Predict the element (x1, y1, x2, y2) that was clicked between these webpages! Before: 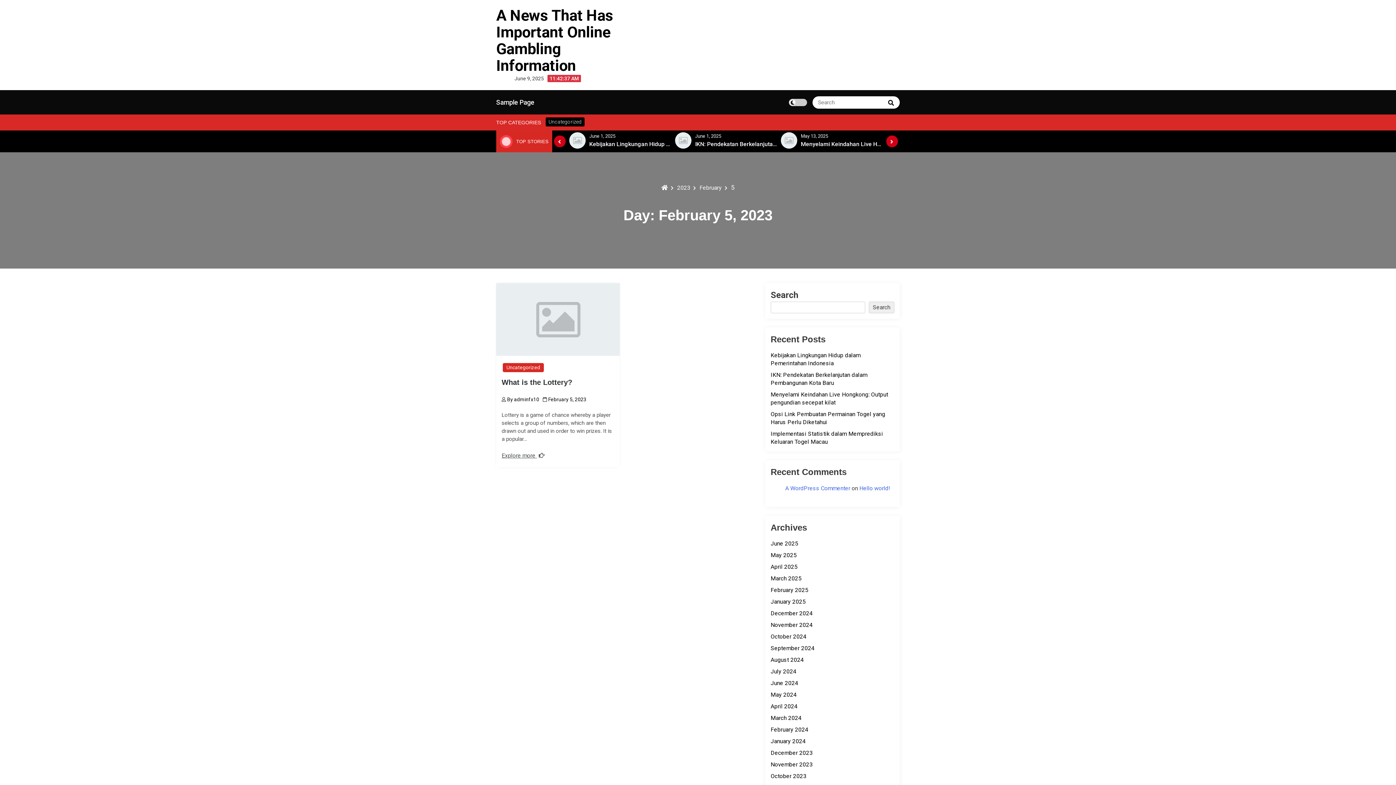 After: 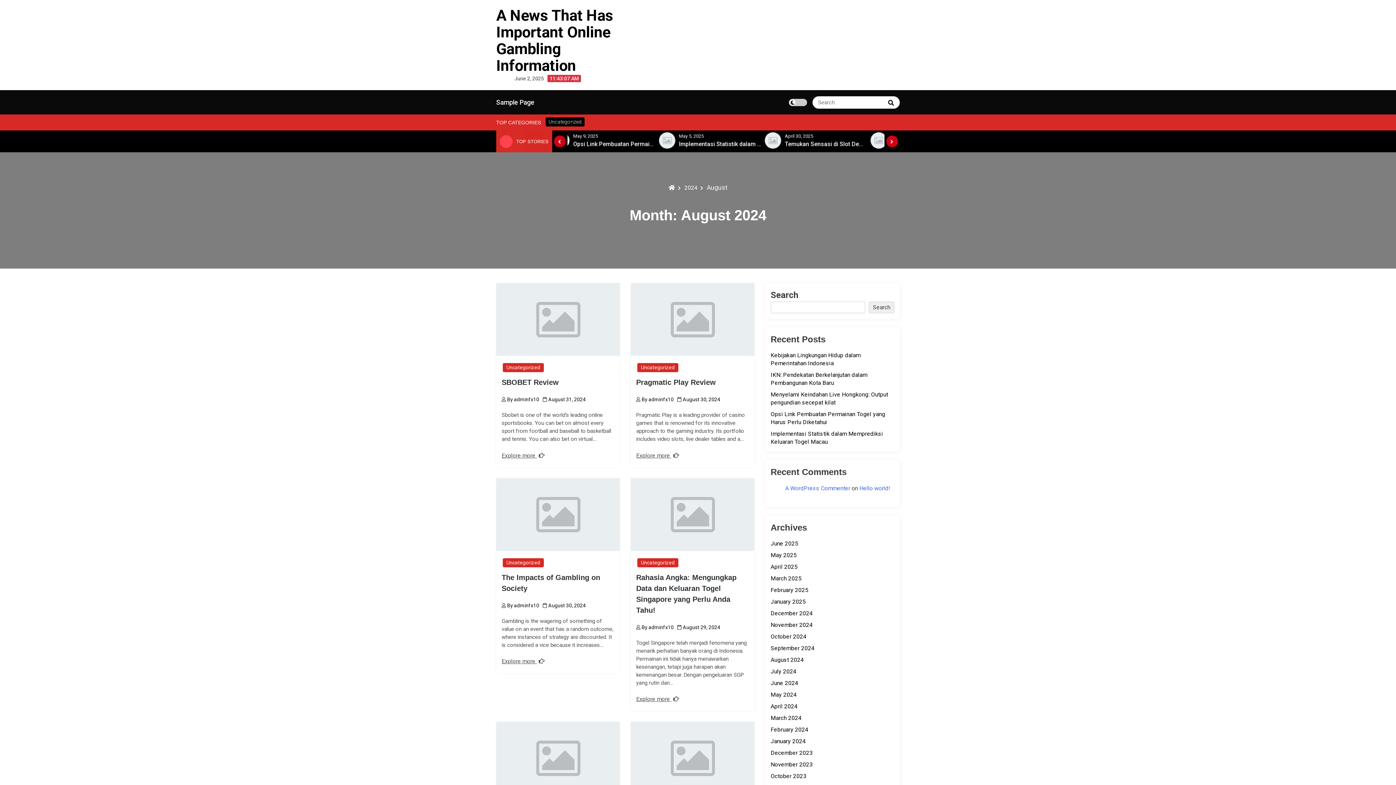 Action: label: August 2024 bbox: (770, 656, 804, 663)